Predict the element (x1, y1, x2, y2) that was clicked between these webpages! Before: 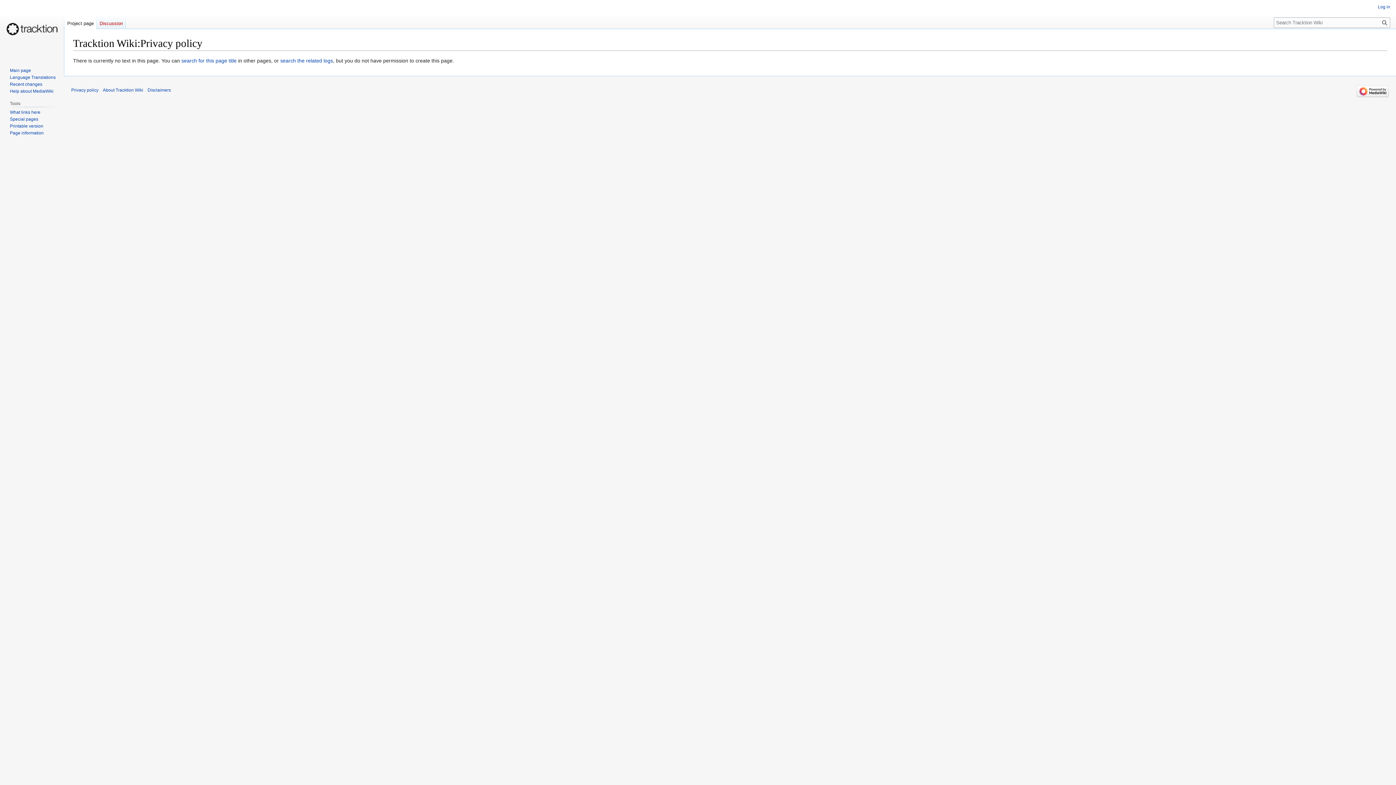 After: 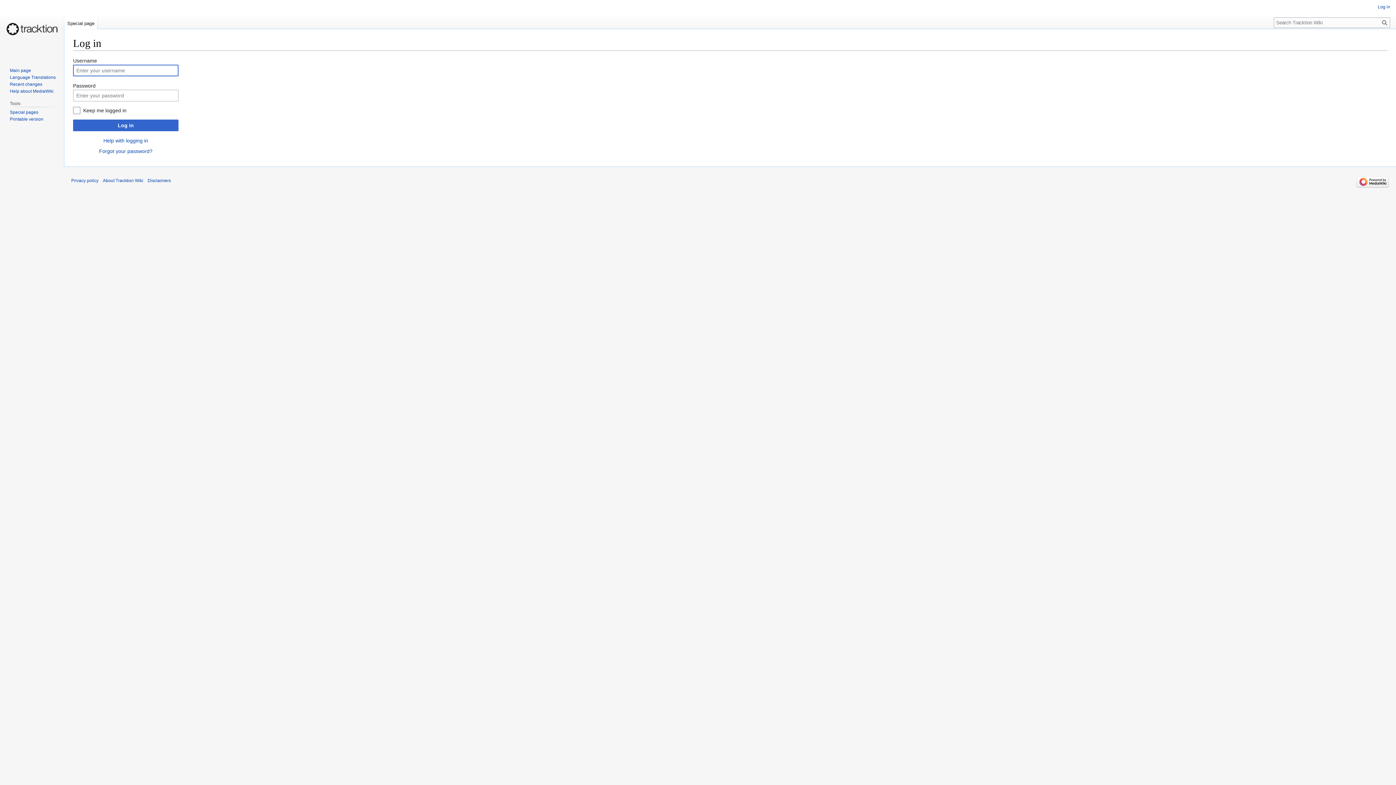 Action: bbox: (1378, 4, 1390, 9) label: Log in